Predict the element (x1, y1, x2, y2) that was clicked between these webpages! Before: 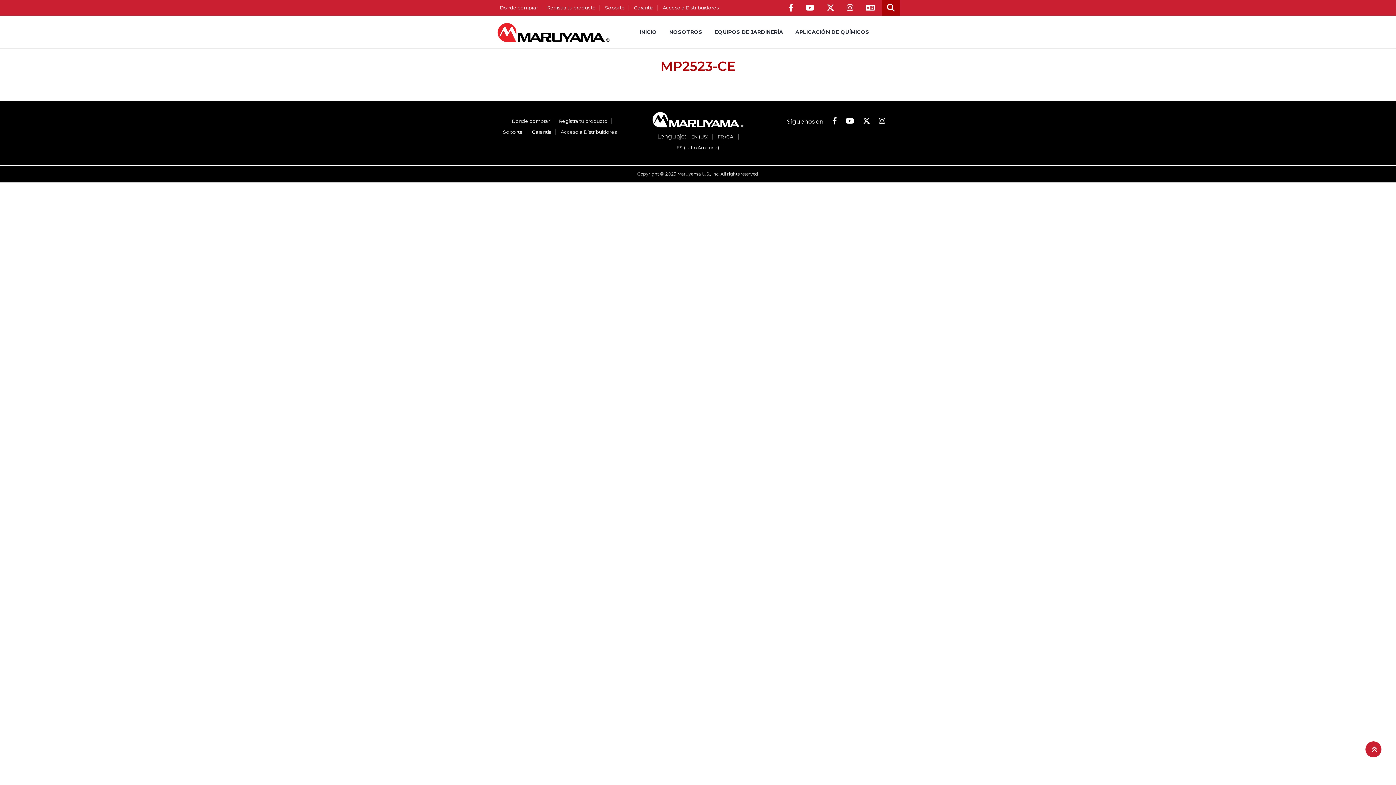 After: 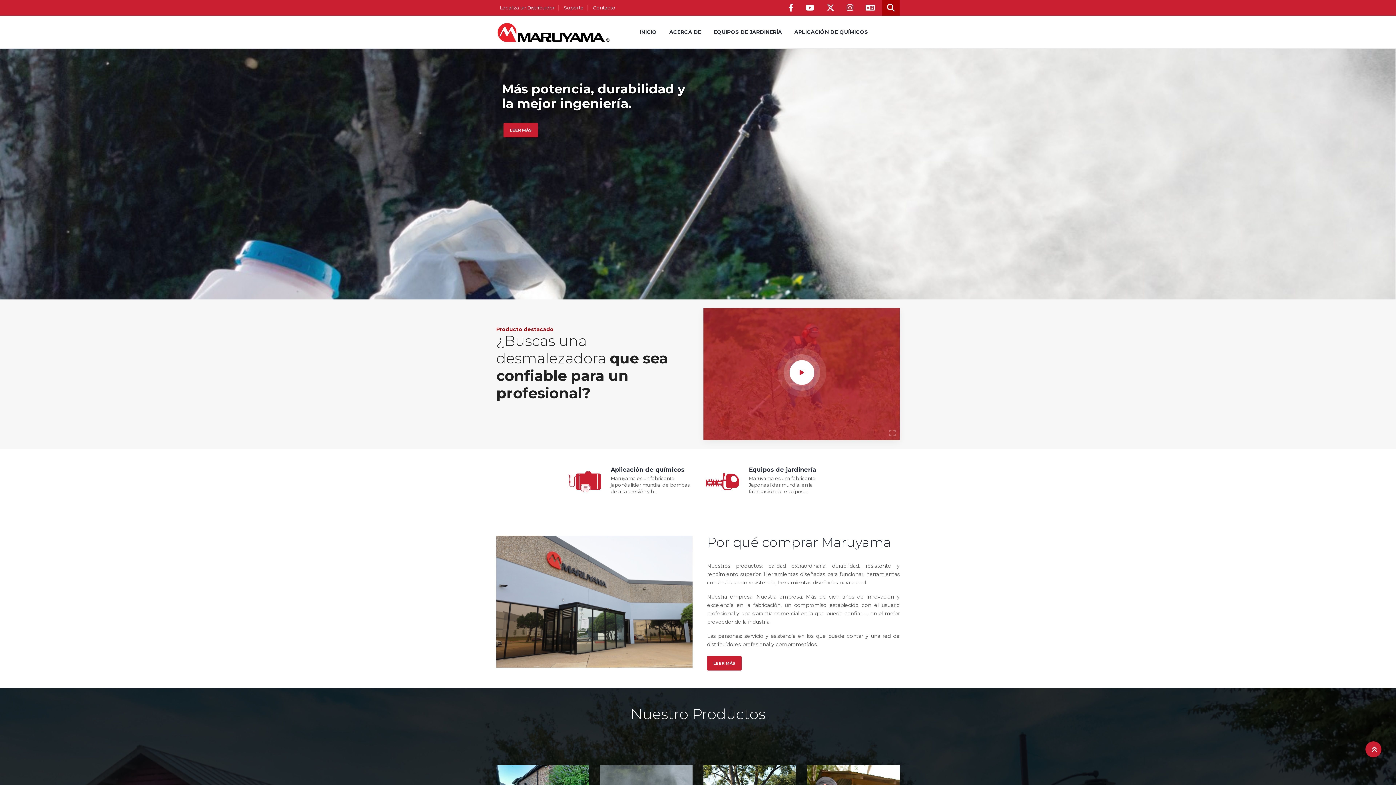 Action: bbox: (673, 144, 723, 150) label: ES (Latin America)